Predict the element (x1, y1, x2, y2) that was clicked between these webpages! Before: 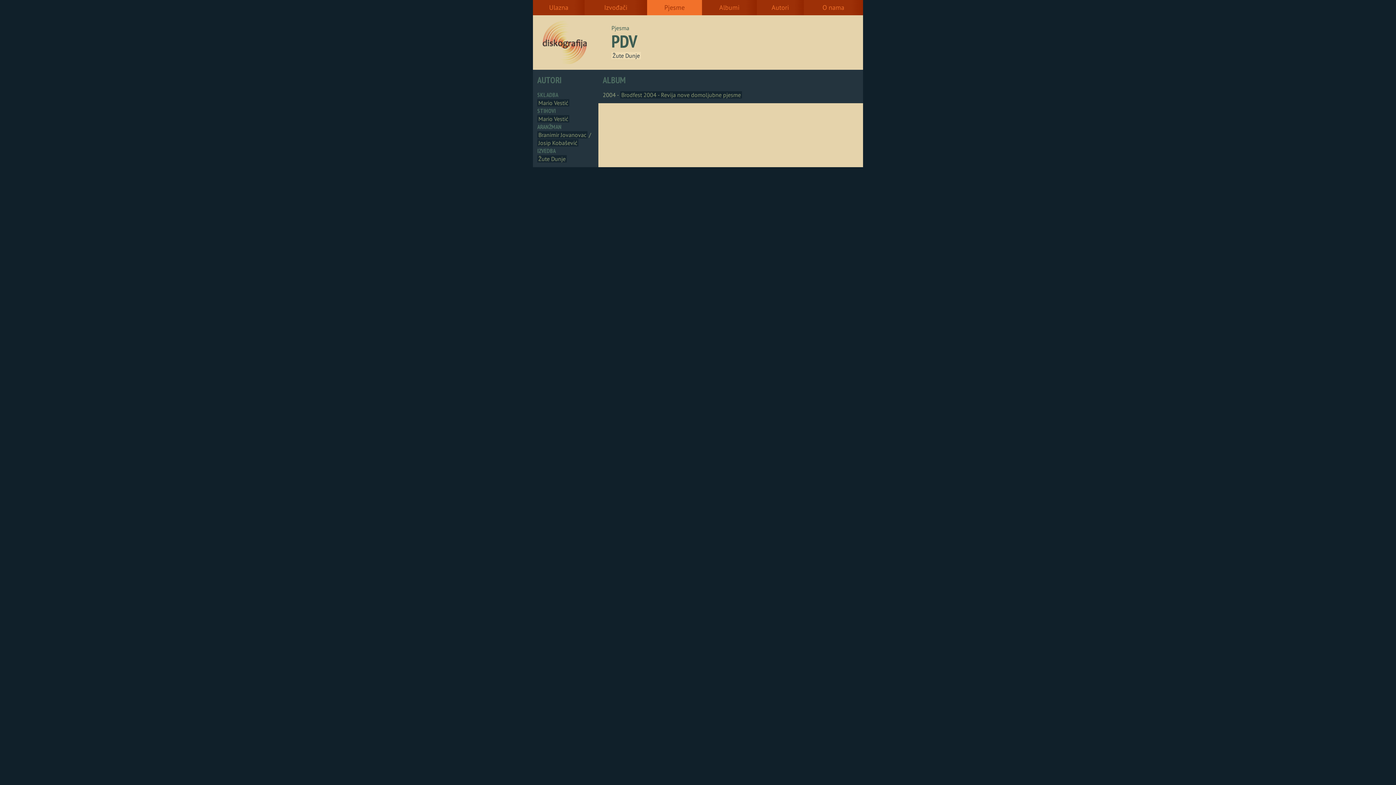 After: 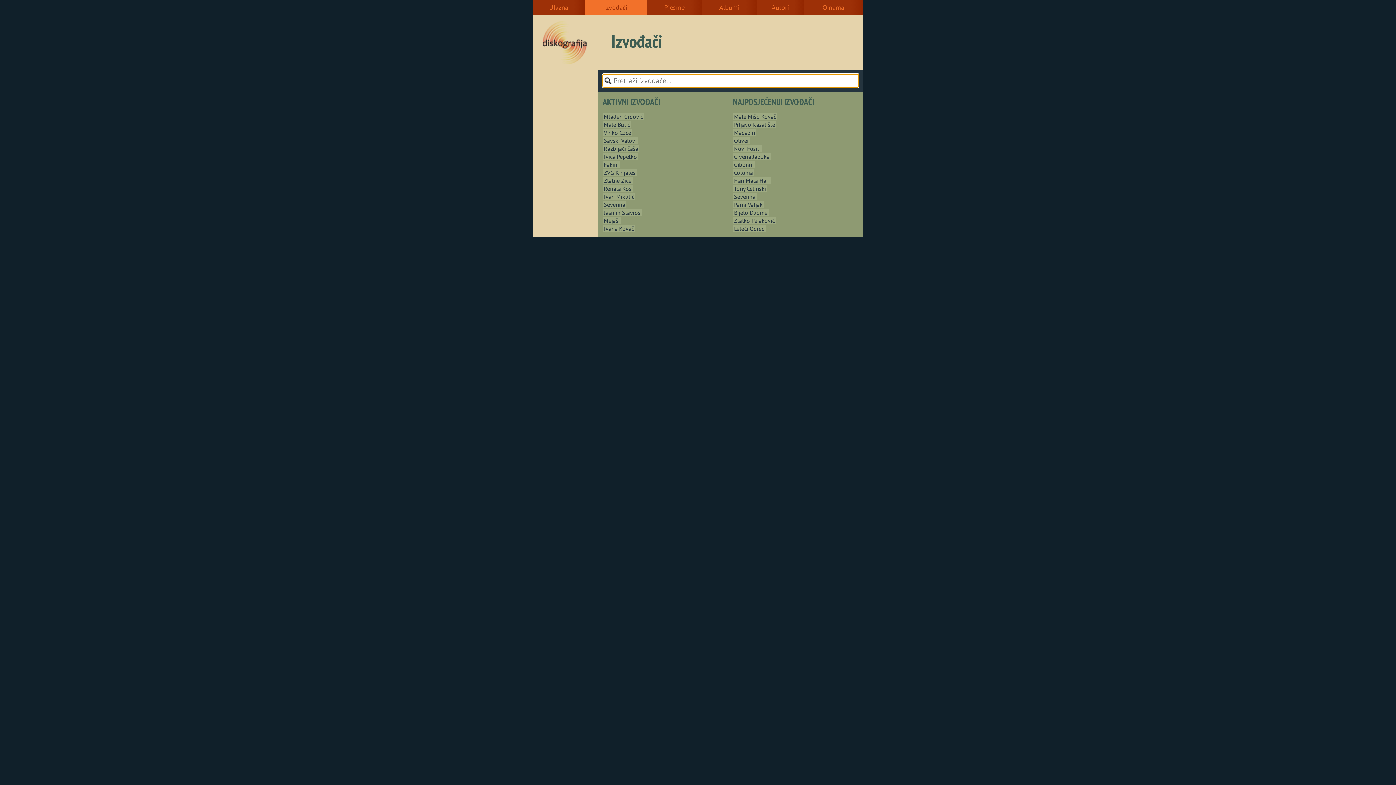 Action: label: Izvođači bbox: (584, 0, 647, 15)